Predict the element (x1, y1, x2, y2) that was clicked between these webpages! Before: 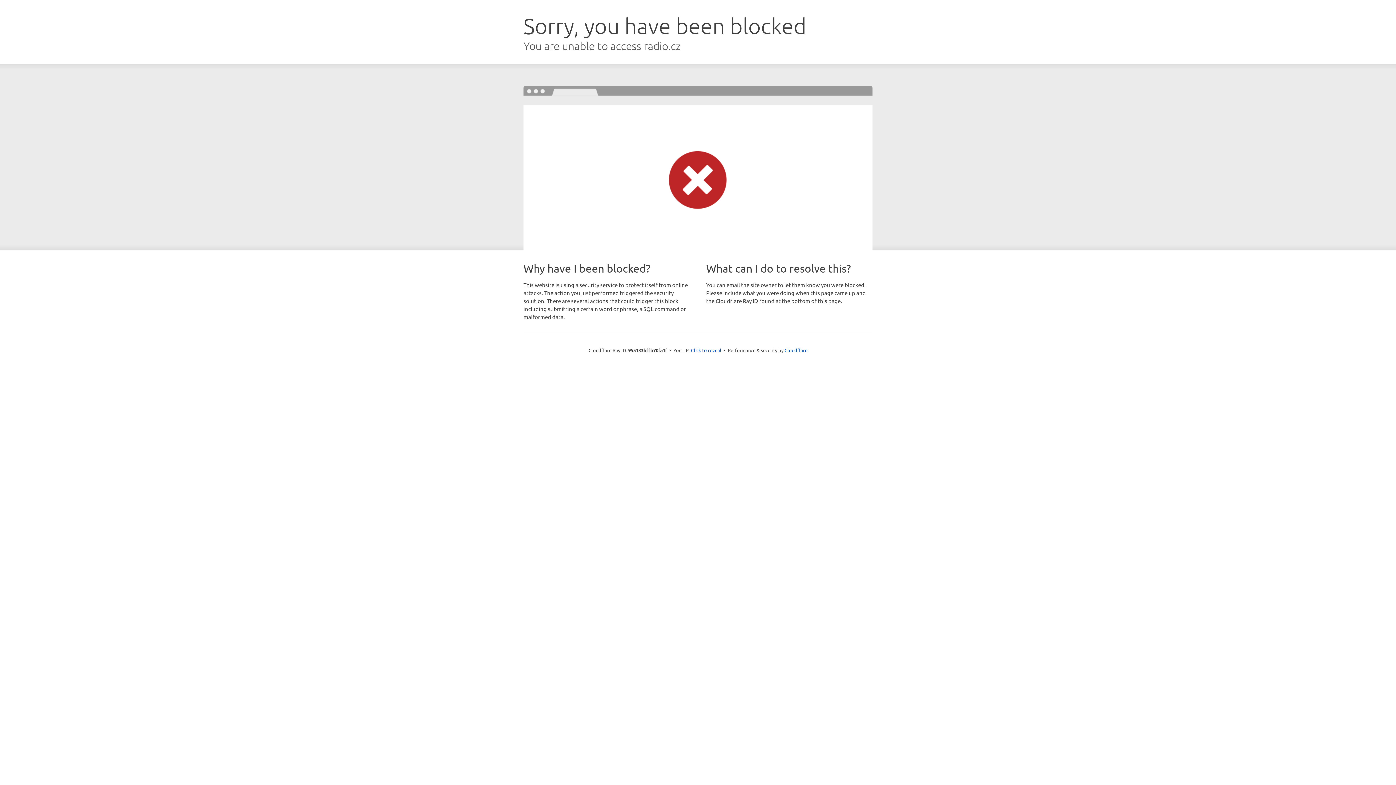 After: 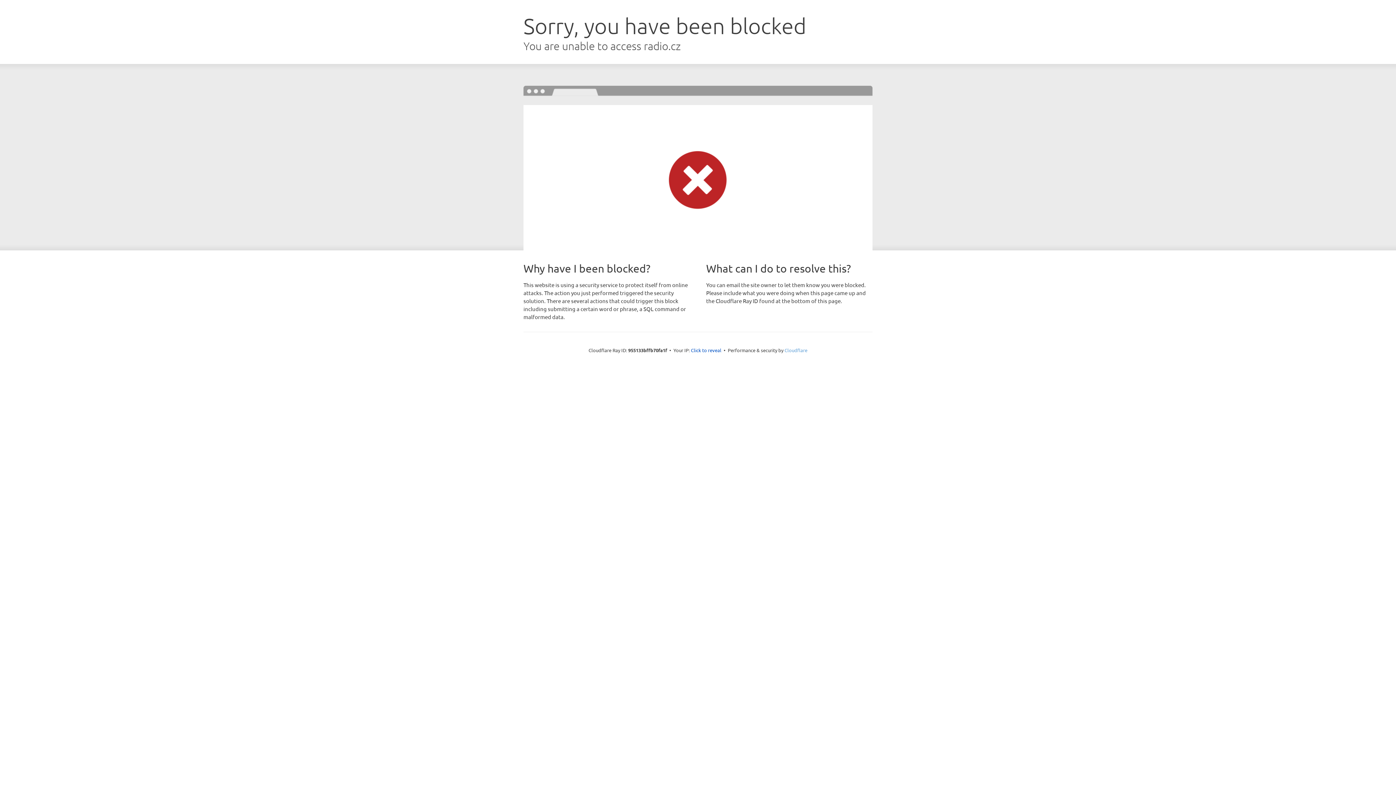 Action: bbox: (784, 347, 807, 353) label: Cloudflare